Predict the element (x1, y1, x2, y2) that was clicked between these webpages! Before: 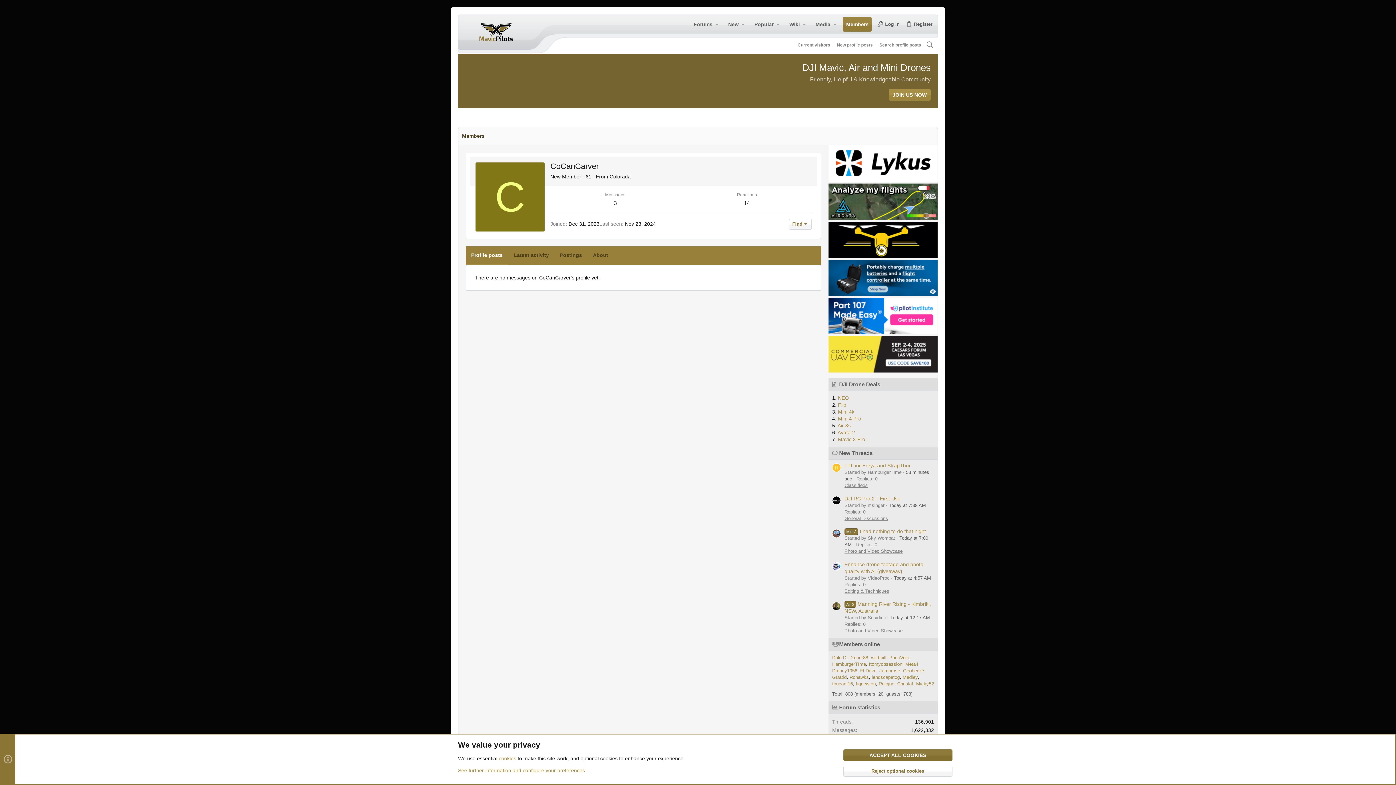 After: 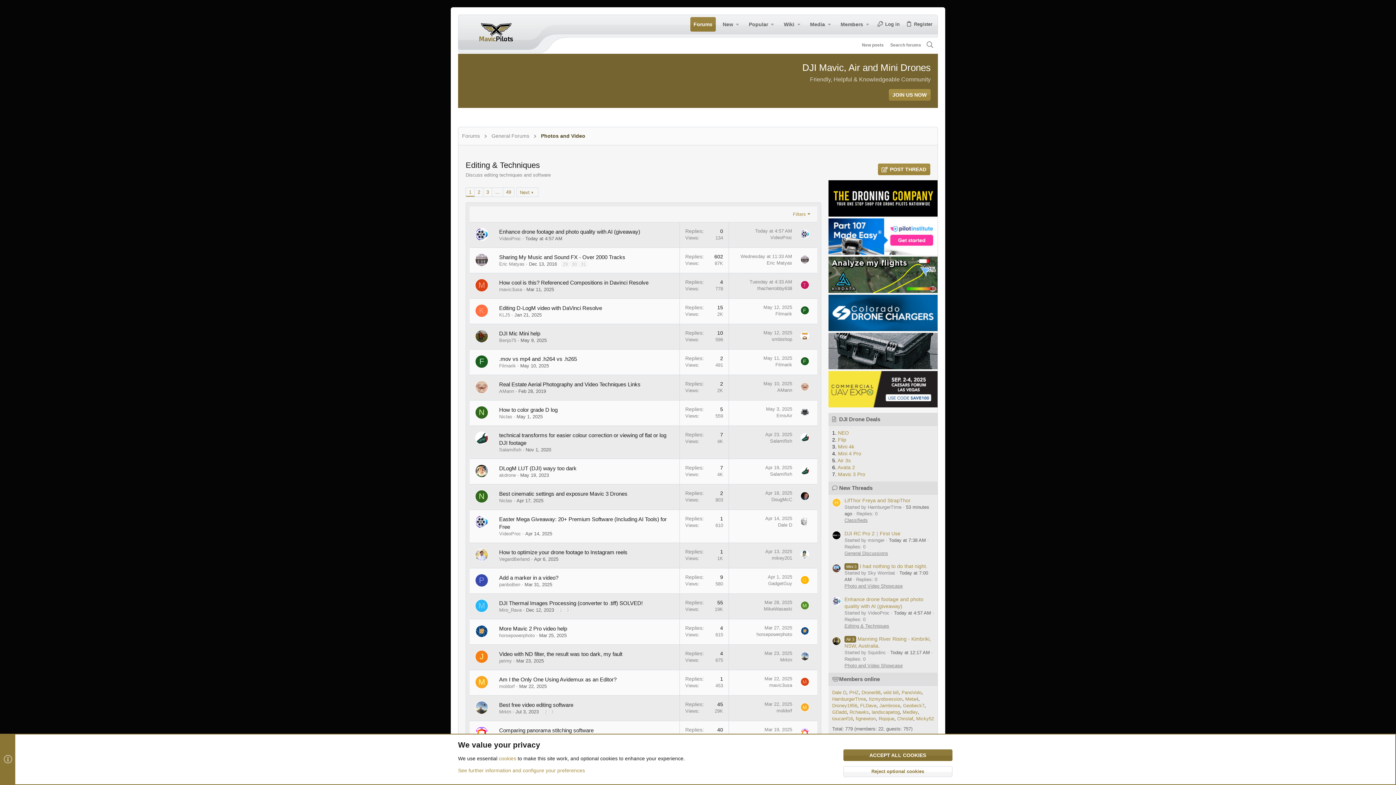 Action: label: Editing & Techniques bbox: (844, 588, 889, 594)